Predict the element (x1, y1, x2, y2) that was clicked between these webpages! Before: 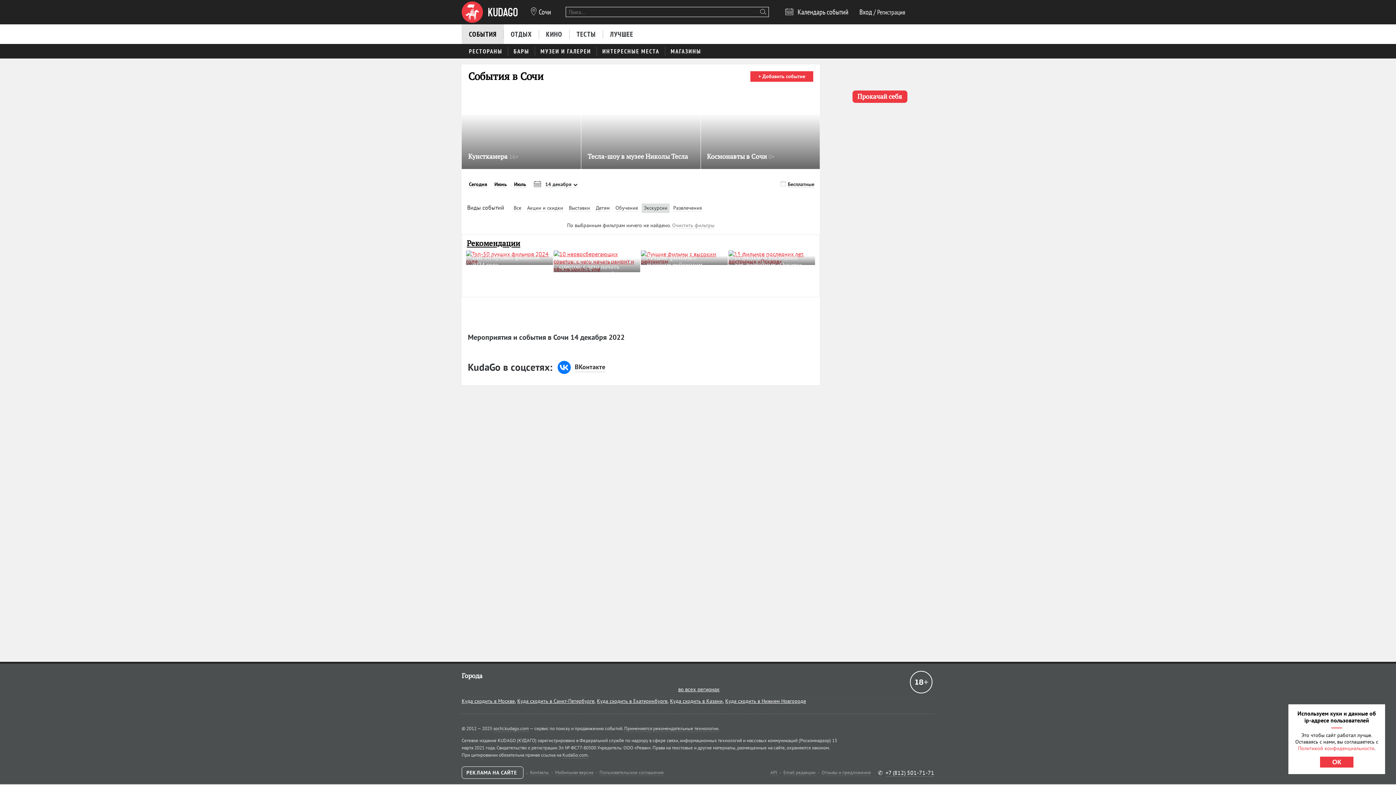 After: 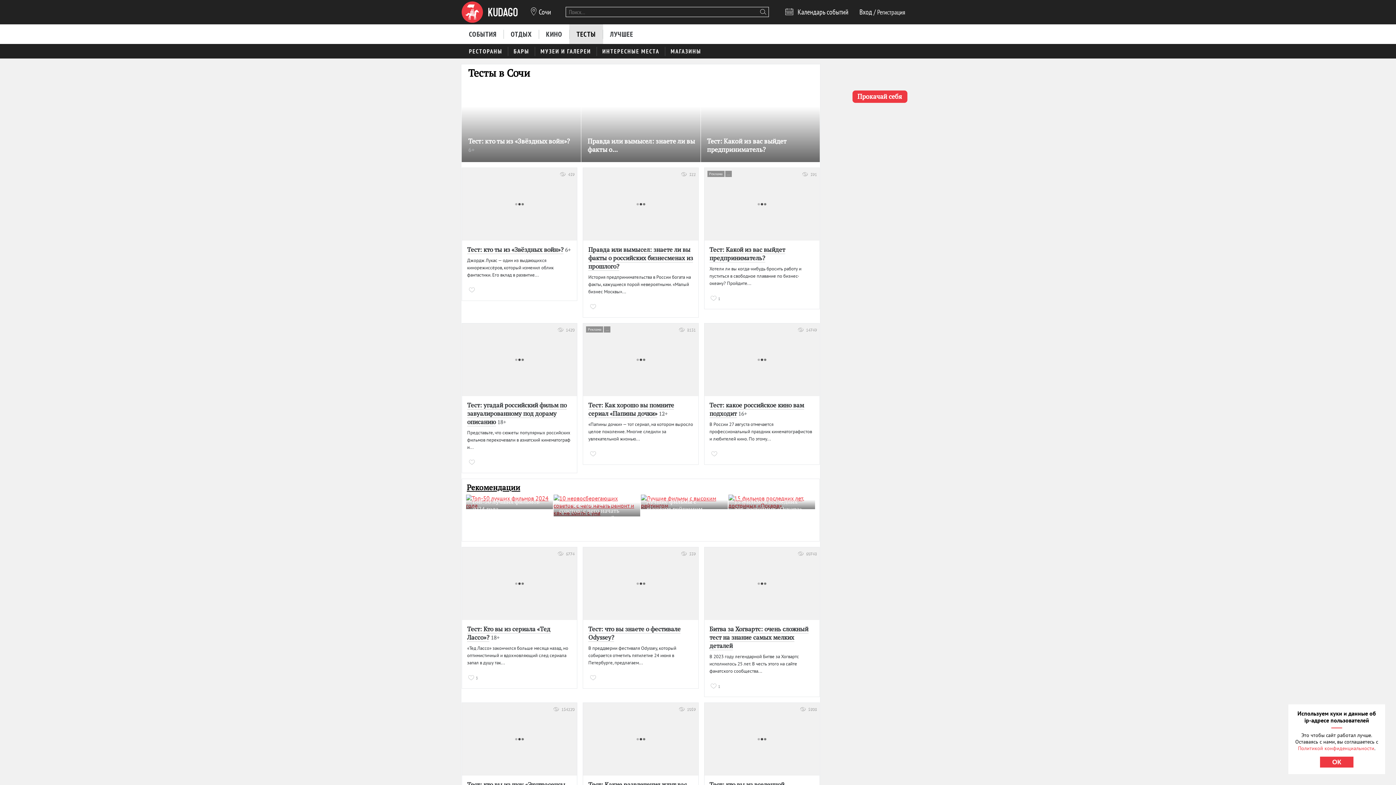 Action: label: ТЕСТЫ bbox: (569, 24, 603, 43)